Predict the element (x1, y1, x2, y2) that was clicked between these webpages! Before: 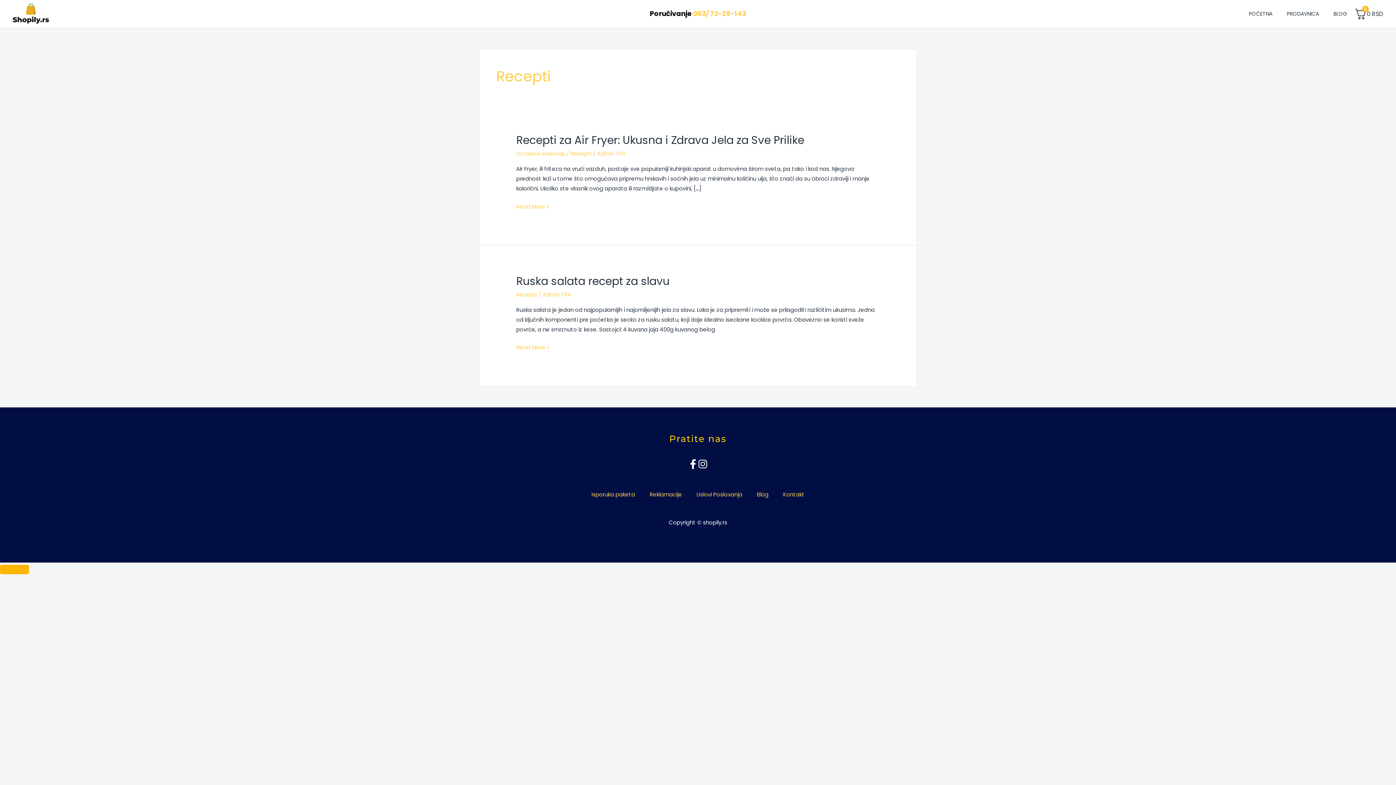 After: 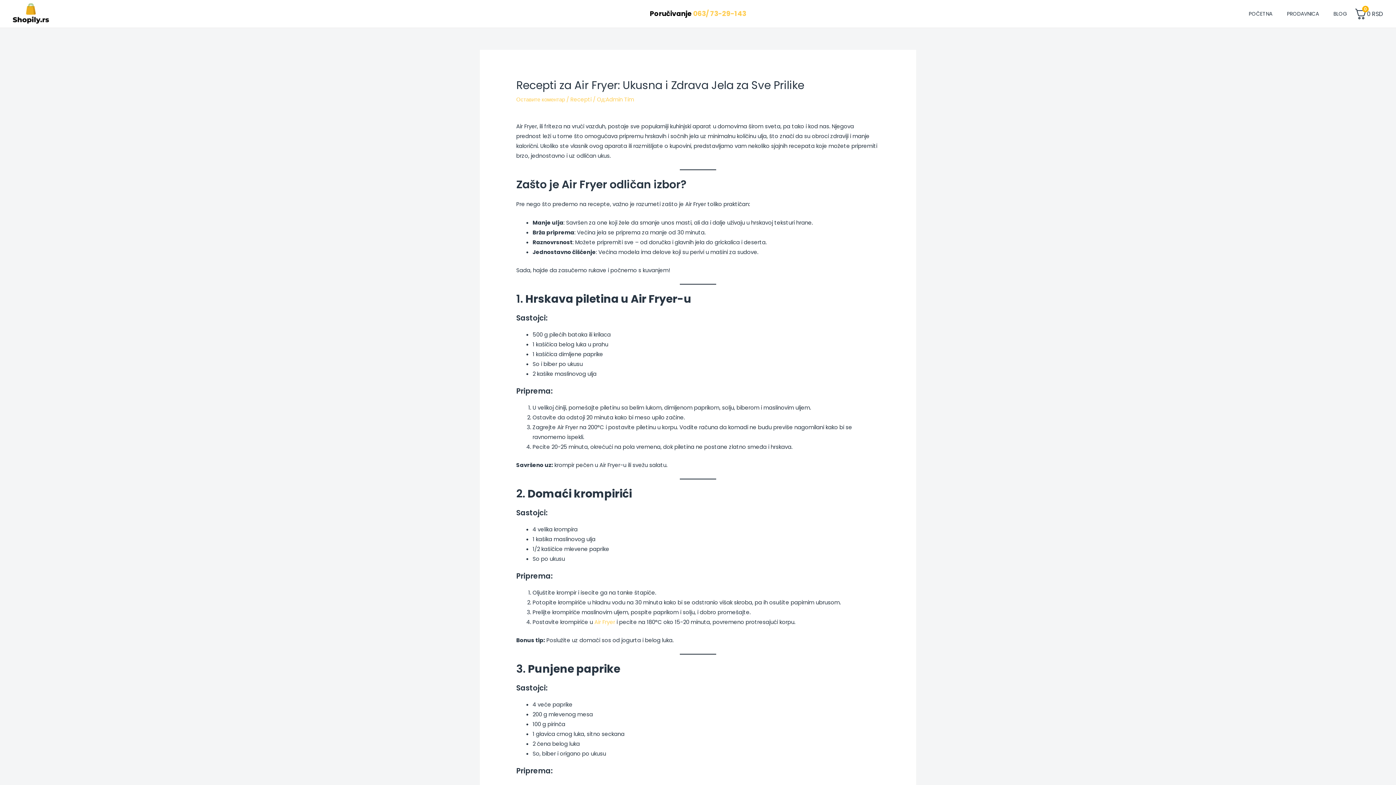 Action: label: Recepti za Air Fryer: Ukusna i Zdrava Jela za Sve Prilike
Read More » bbox: (516, 201, 549, 211)